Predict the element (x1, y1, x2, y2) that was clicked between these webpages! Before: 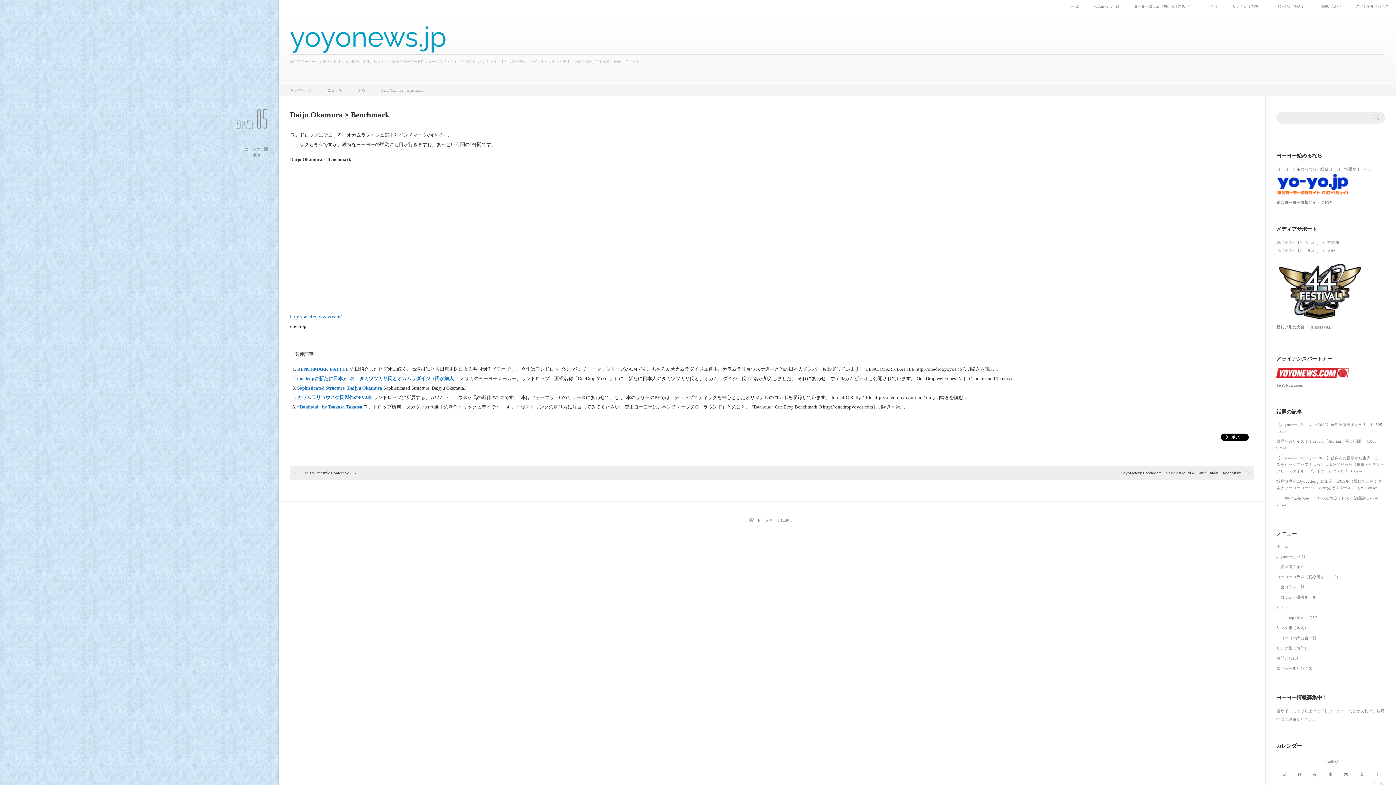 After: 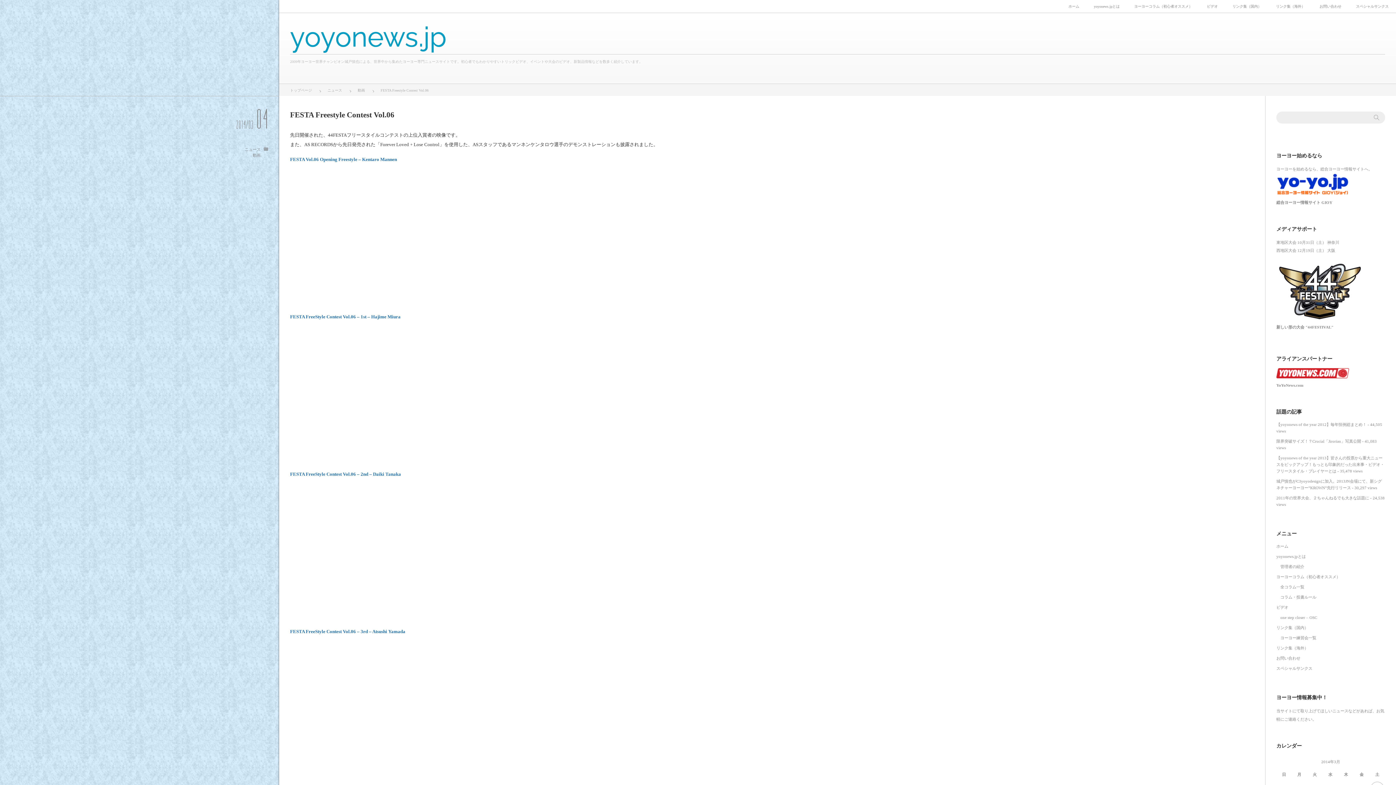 Action: label: FESTA Freestyle Contest Vol.06 bbox: (289, 466, 772, 480)